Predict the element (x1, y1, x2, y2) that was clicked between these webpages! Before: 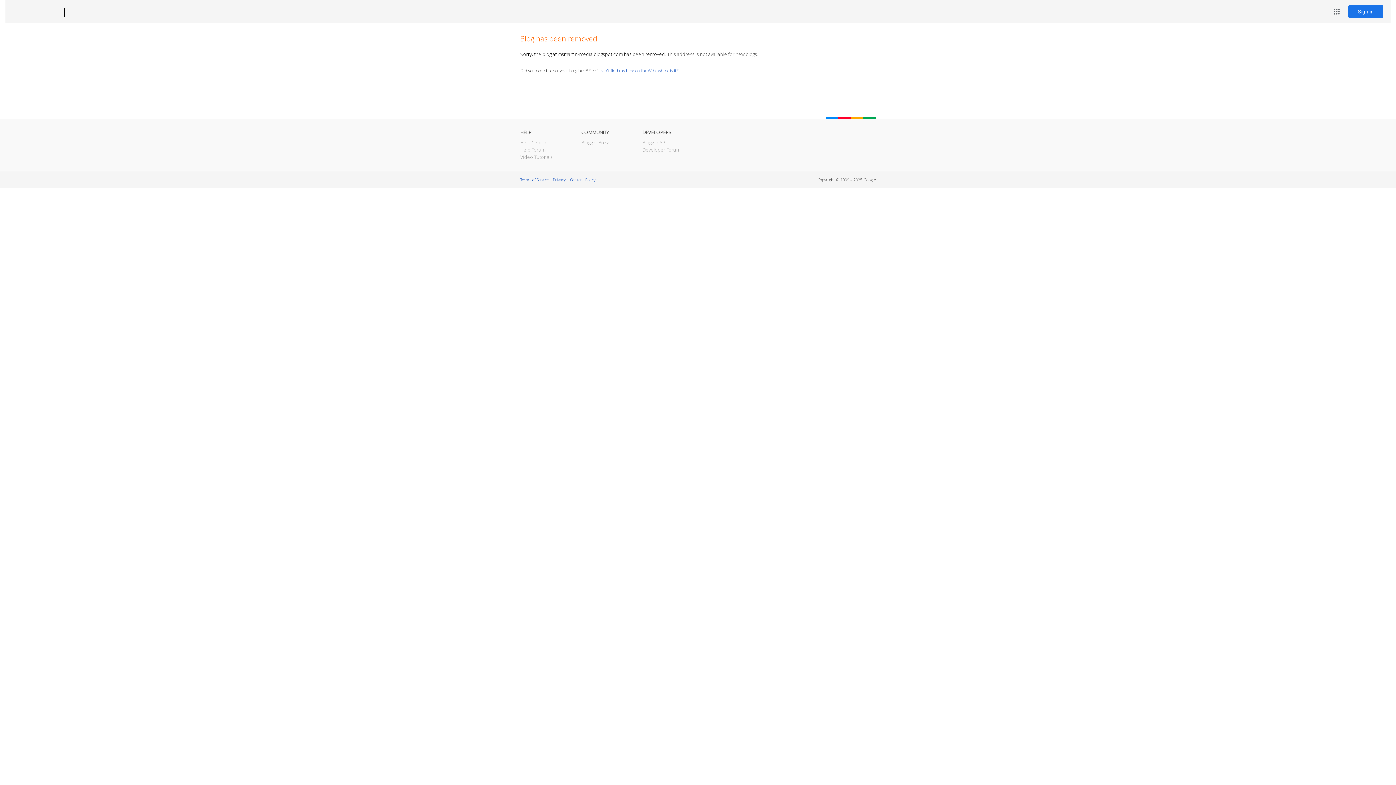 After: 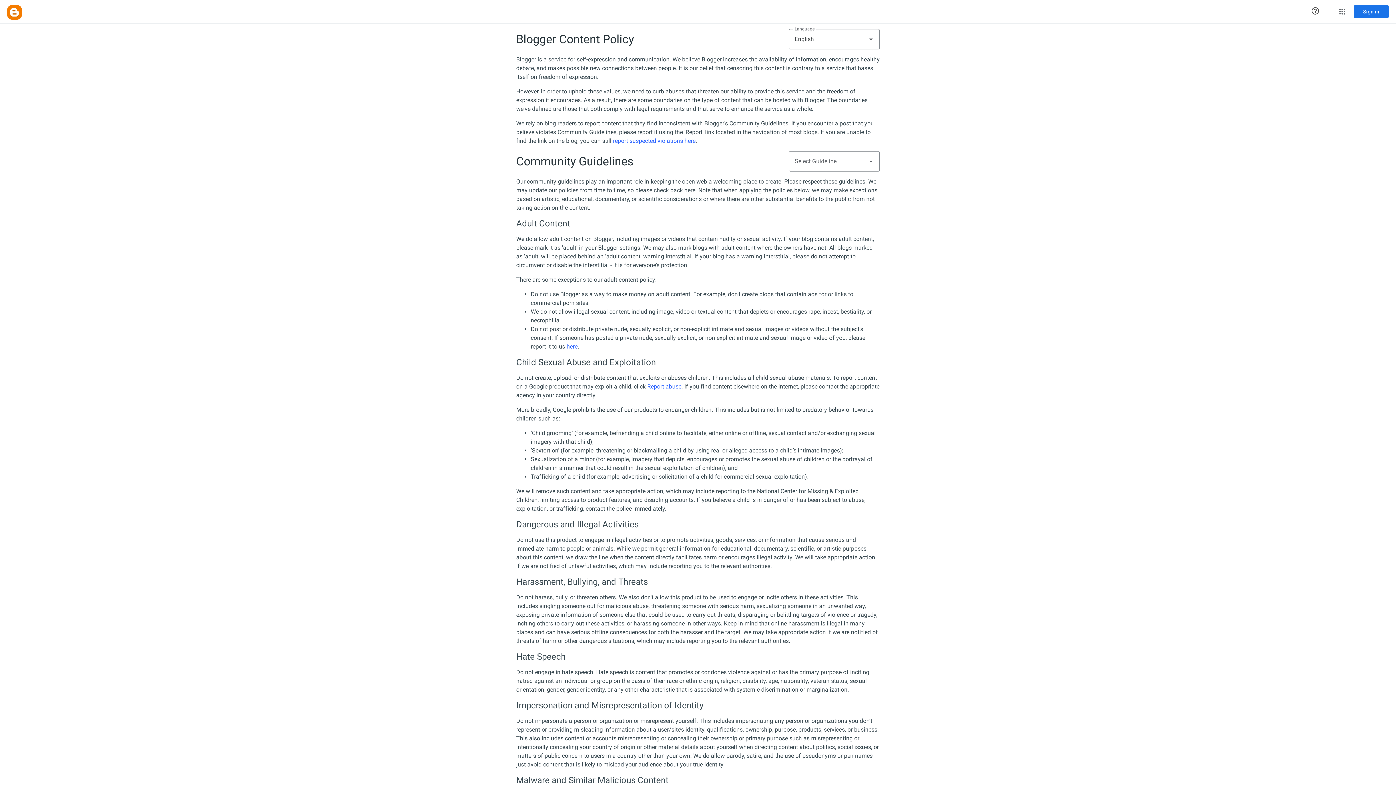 Action: bbox: (570, 177, 595, 182) label: Content Policy